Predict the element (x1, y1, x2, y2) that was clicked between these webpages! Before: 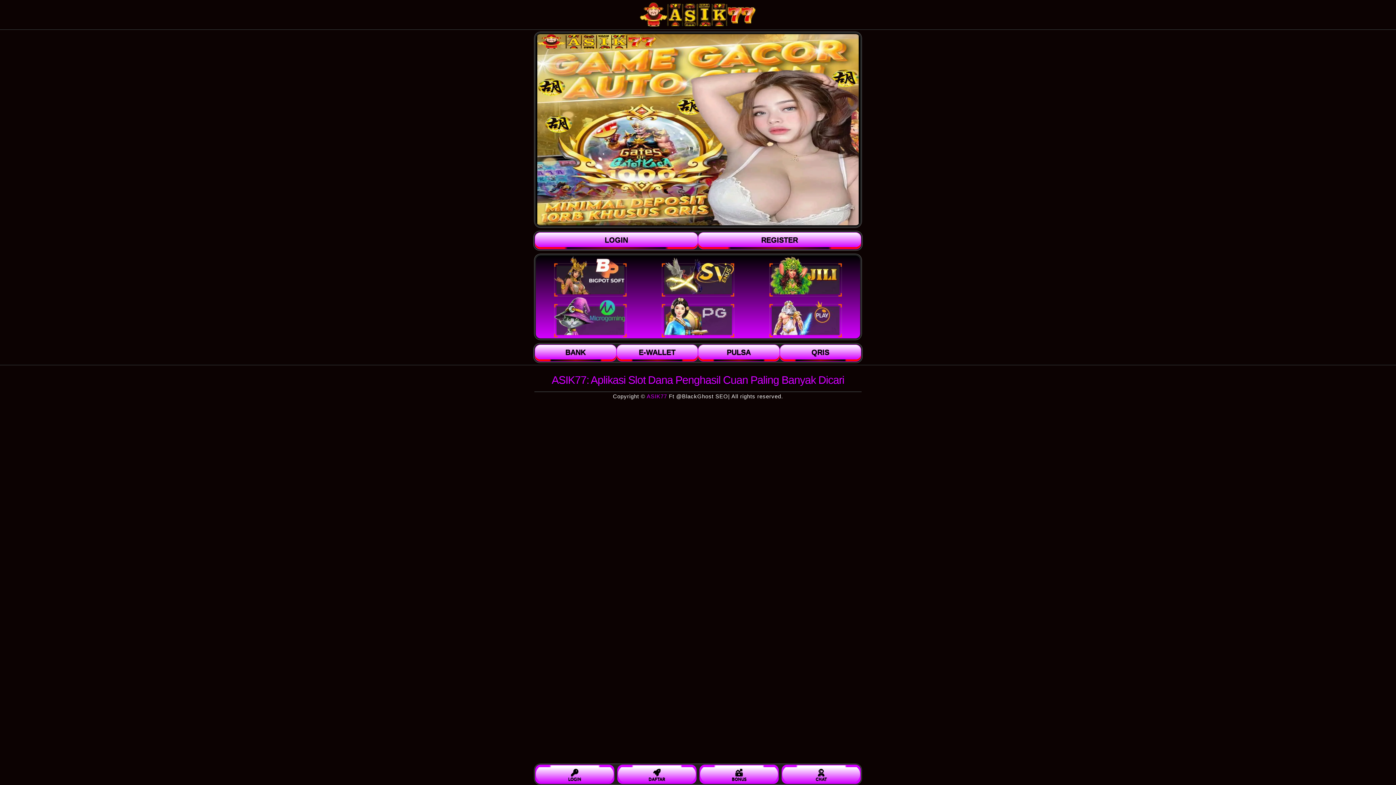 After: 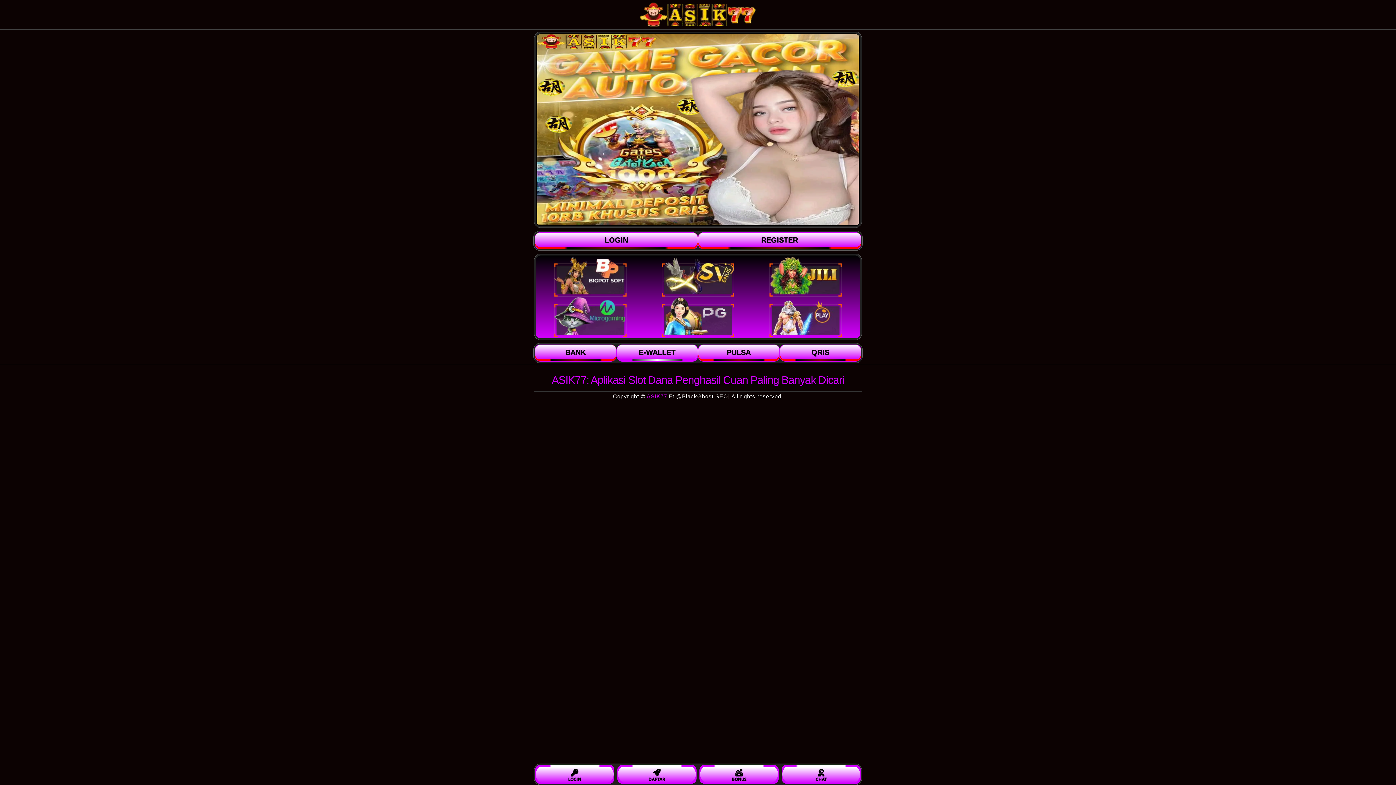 Action: label: E-WALLET bbox: (616, 345, 697, 359)